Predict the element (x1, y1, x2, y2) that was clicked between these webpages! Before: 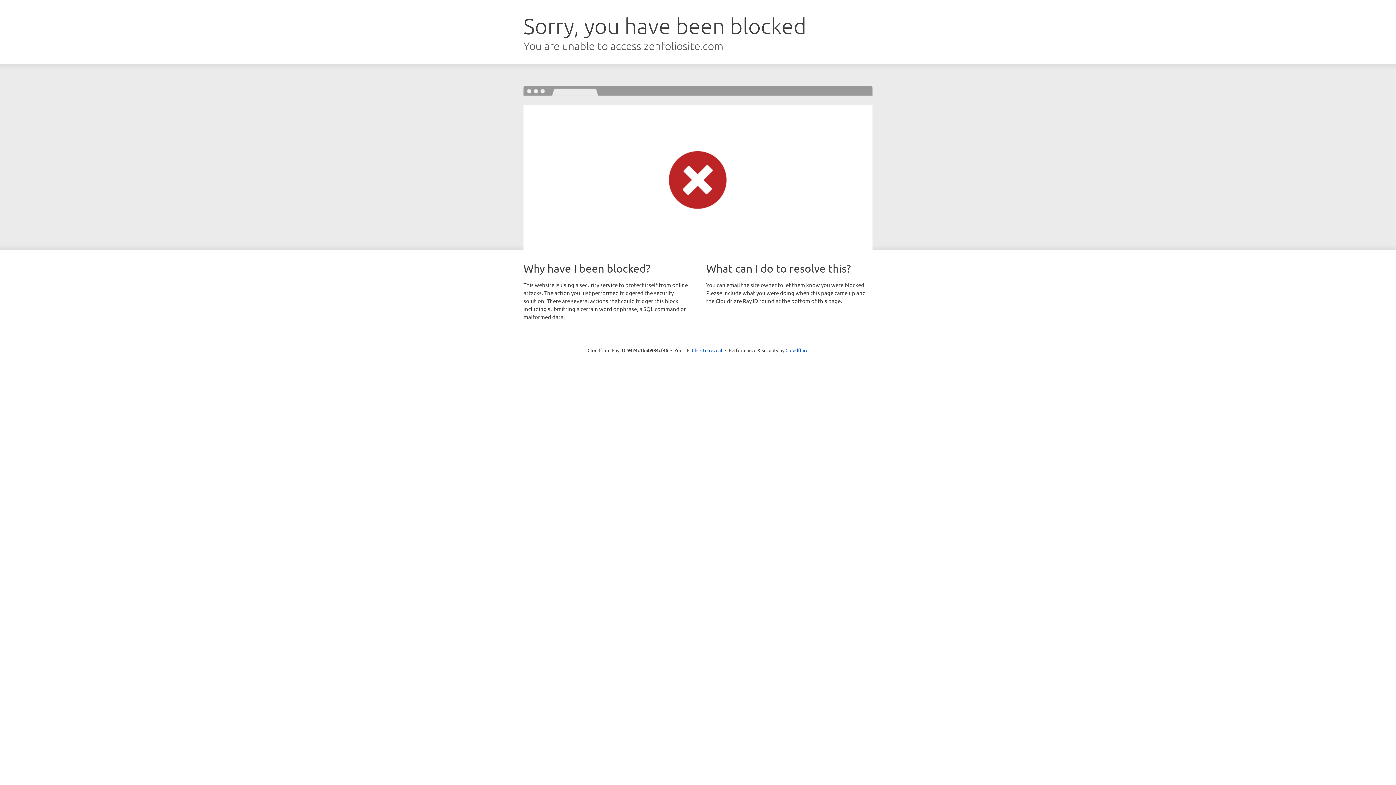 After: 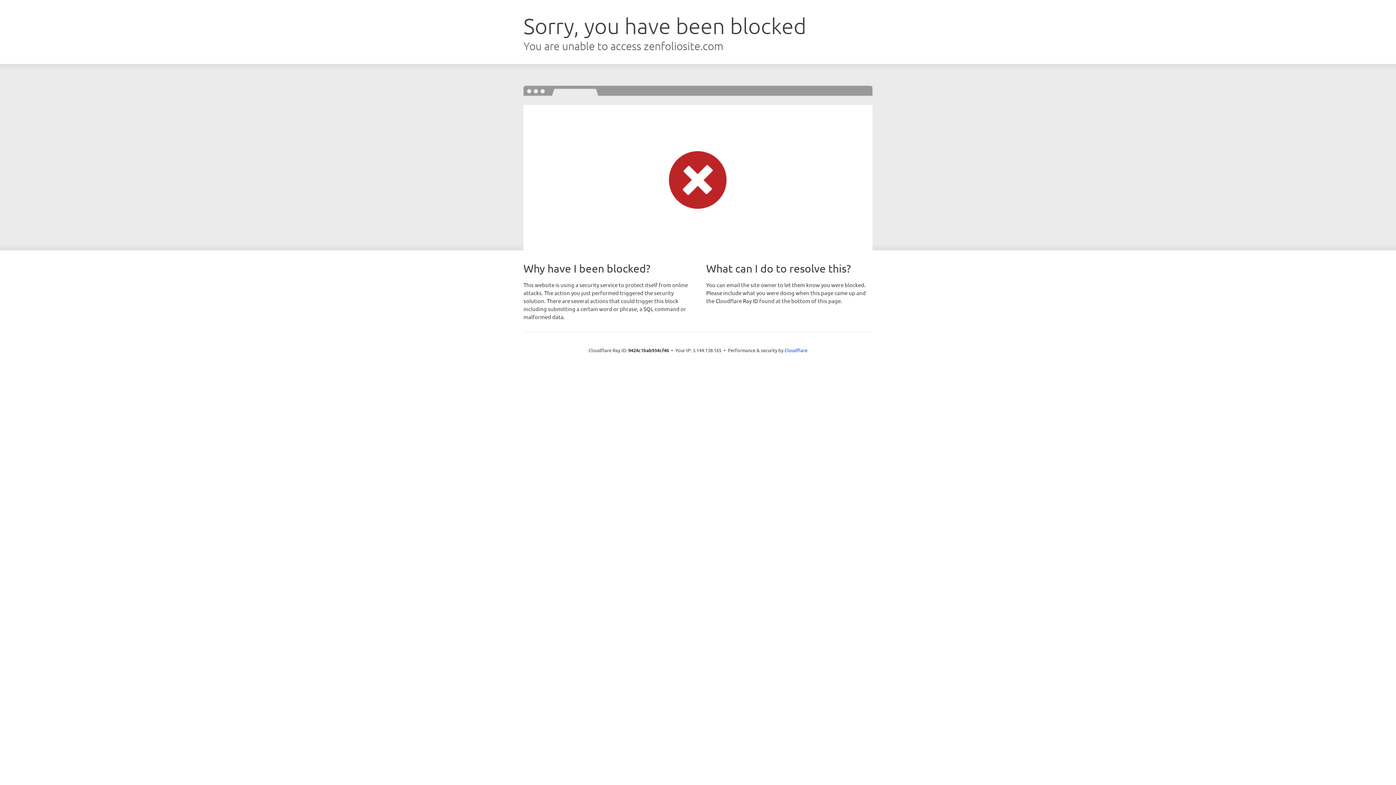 Action: label: Click to reveal bbox: (692, 346, 722, 353)